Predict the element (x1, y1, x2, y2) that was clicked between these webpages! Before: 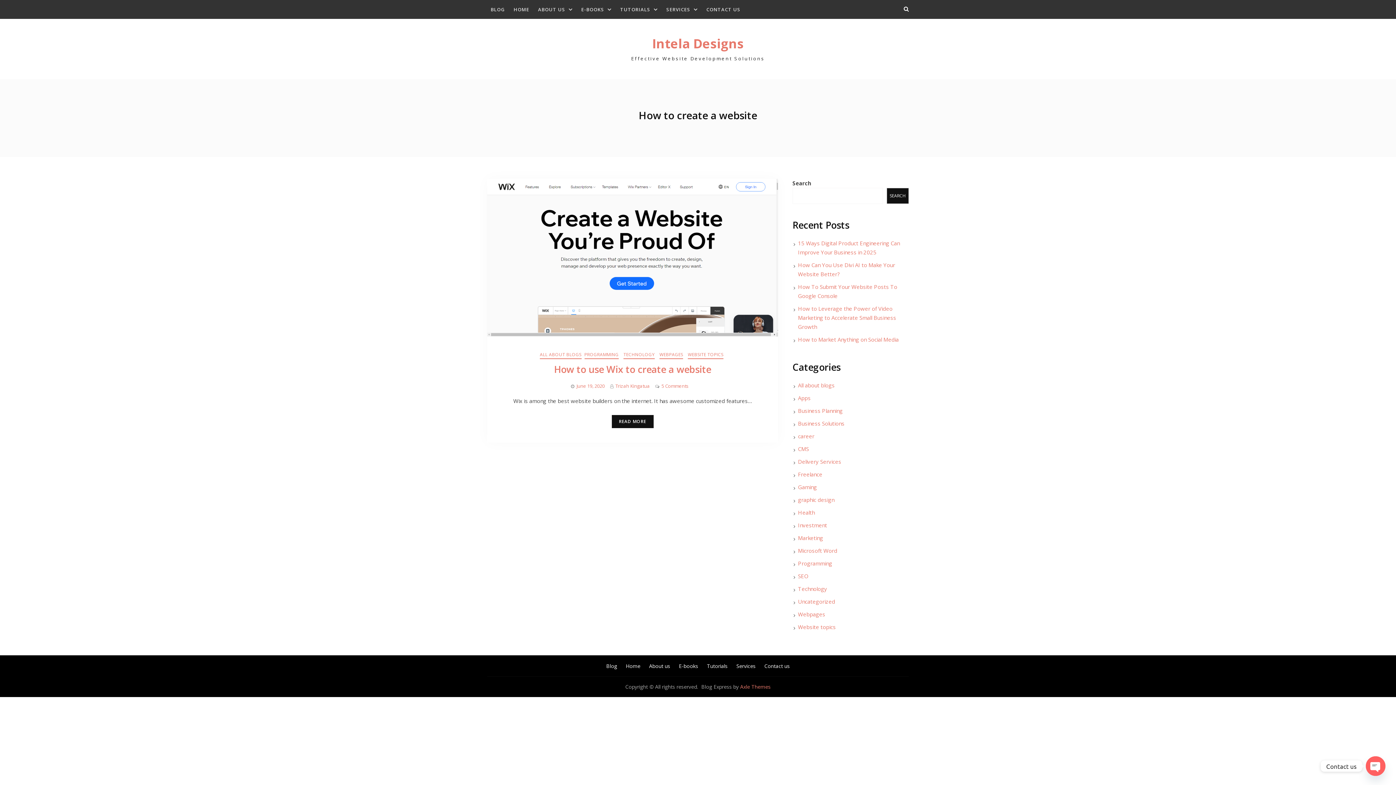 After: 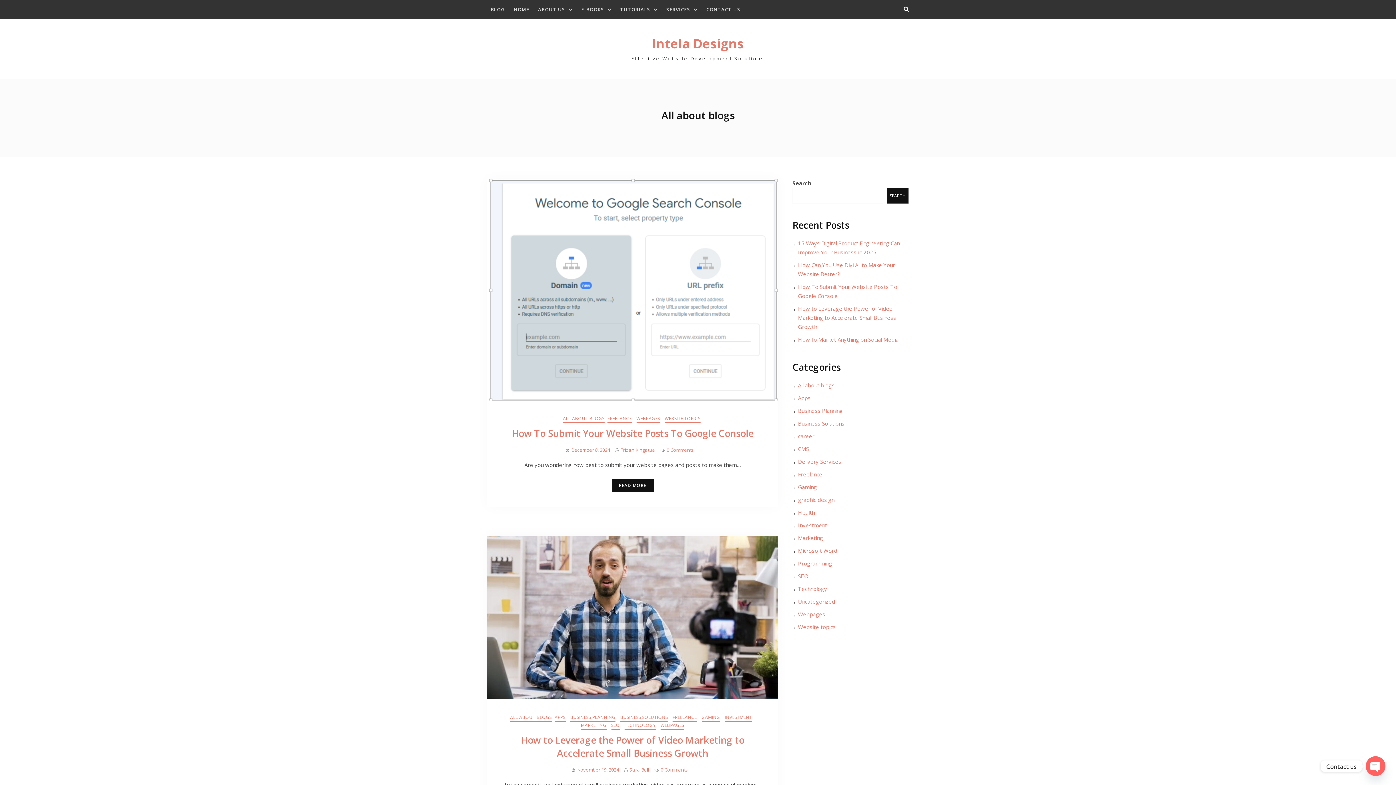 Action: bbox: (540, 351, 581, 359) label: ALL ABOUT BLOGS